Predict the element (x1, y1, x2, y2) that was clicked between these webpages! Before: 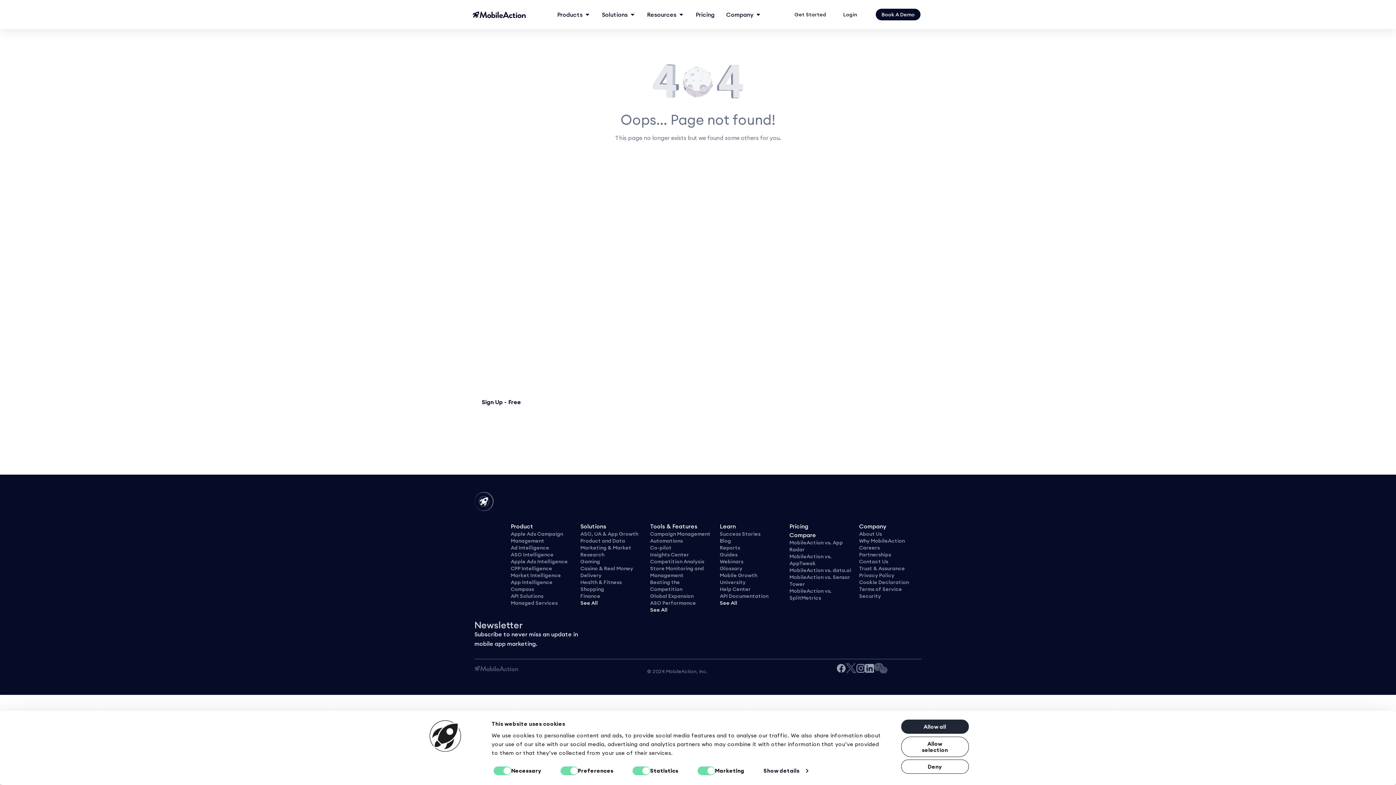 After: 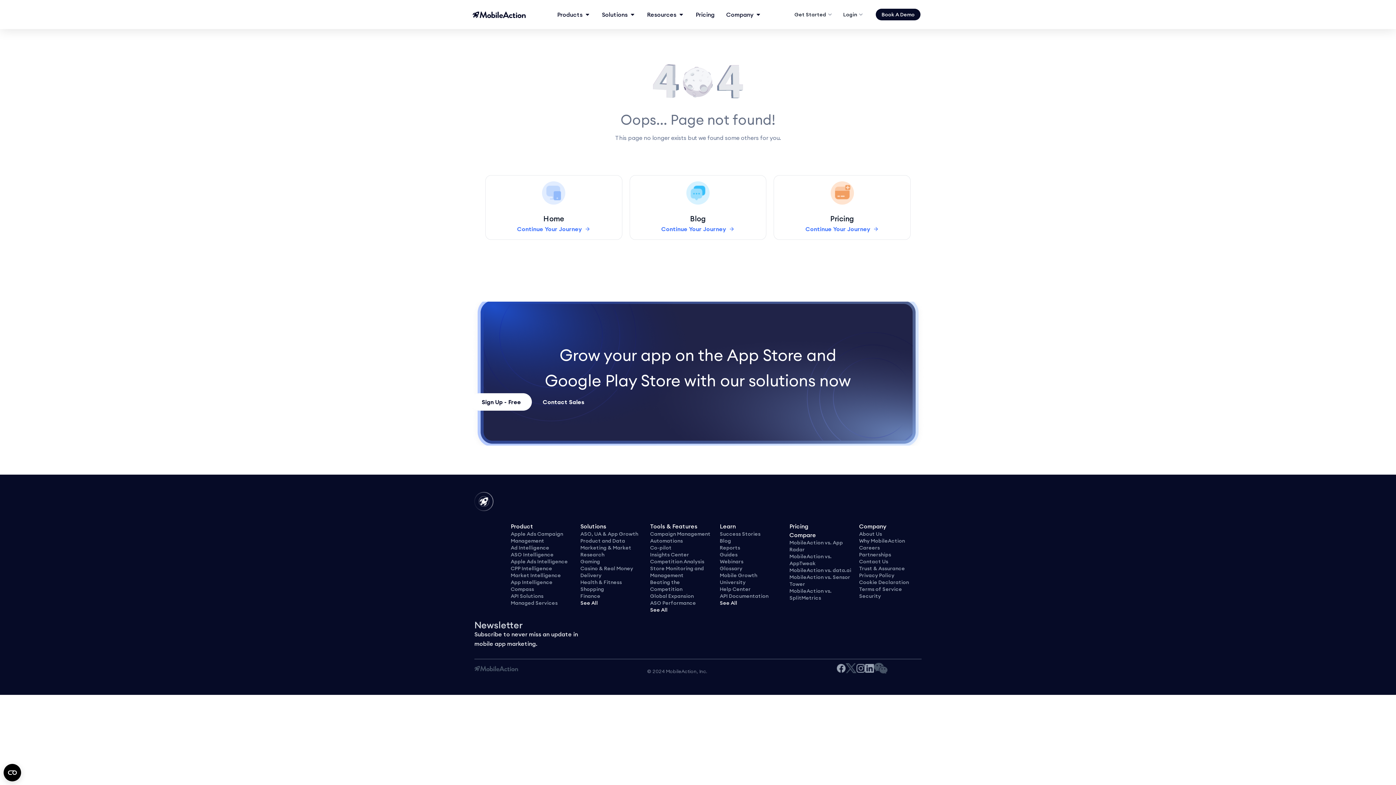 Action: bbox: (901, 720, 968, 734) label: Allow all